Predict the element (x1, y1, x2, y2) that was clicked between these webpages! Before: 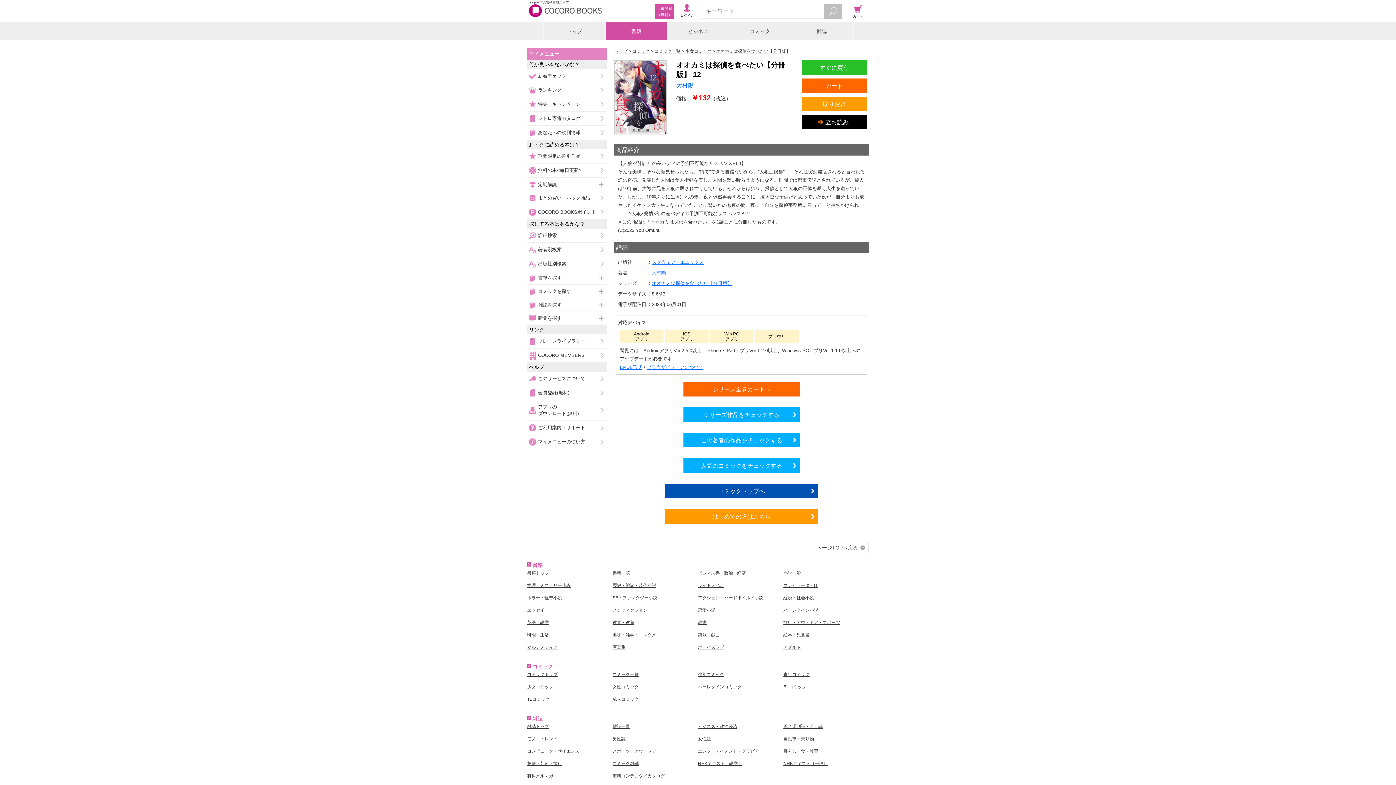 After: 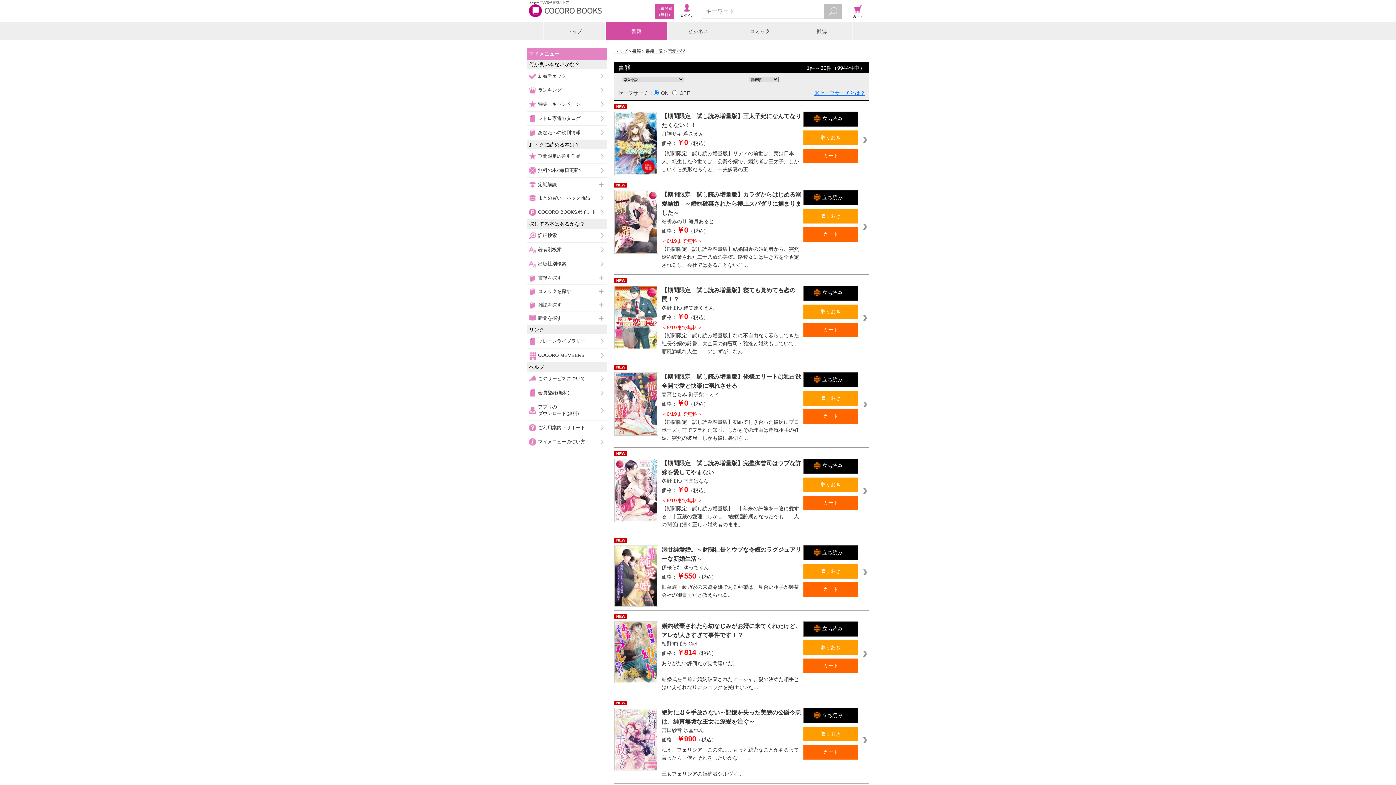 Action: label: 恋愛小説 bbox: (698, 608, 715, 613)